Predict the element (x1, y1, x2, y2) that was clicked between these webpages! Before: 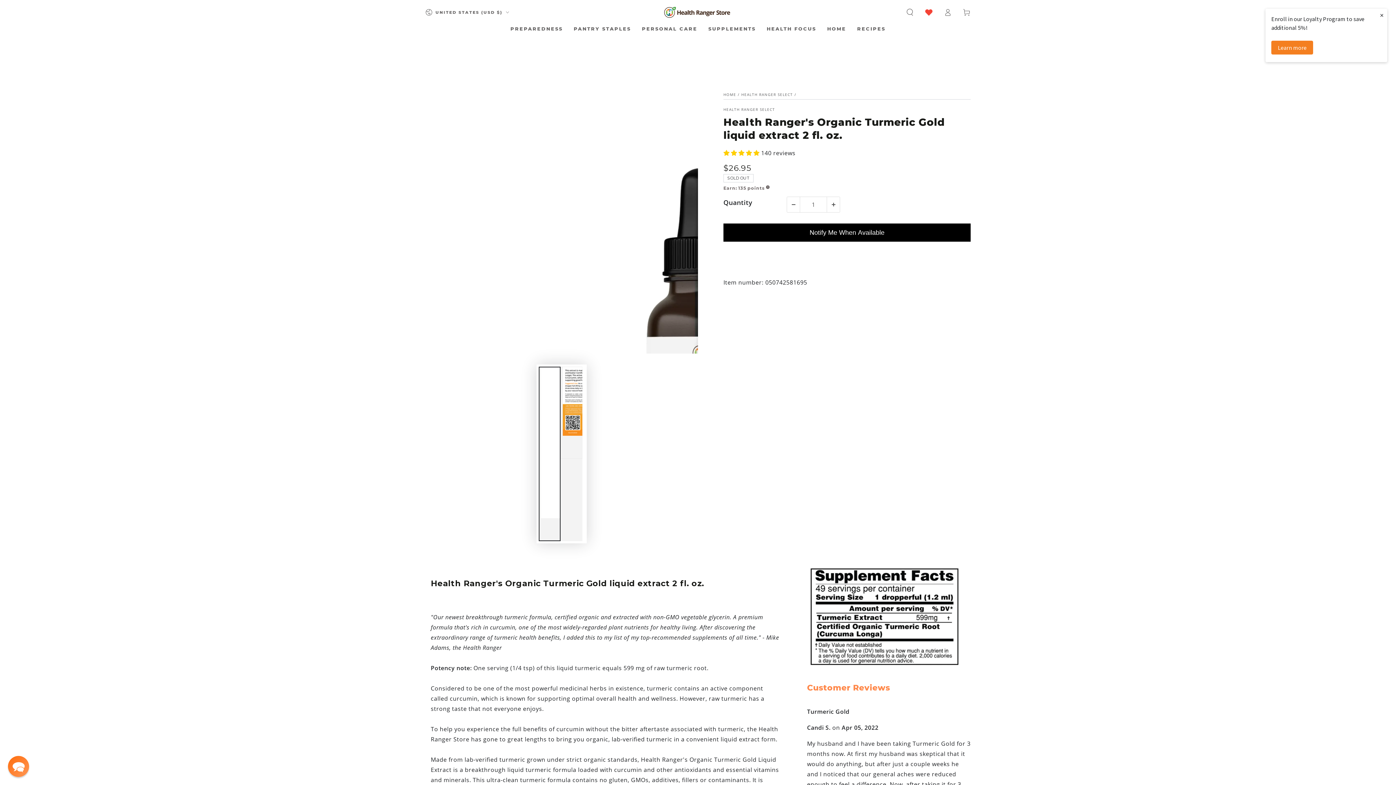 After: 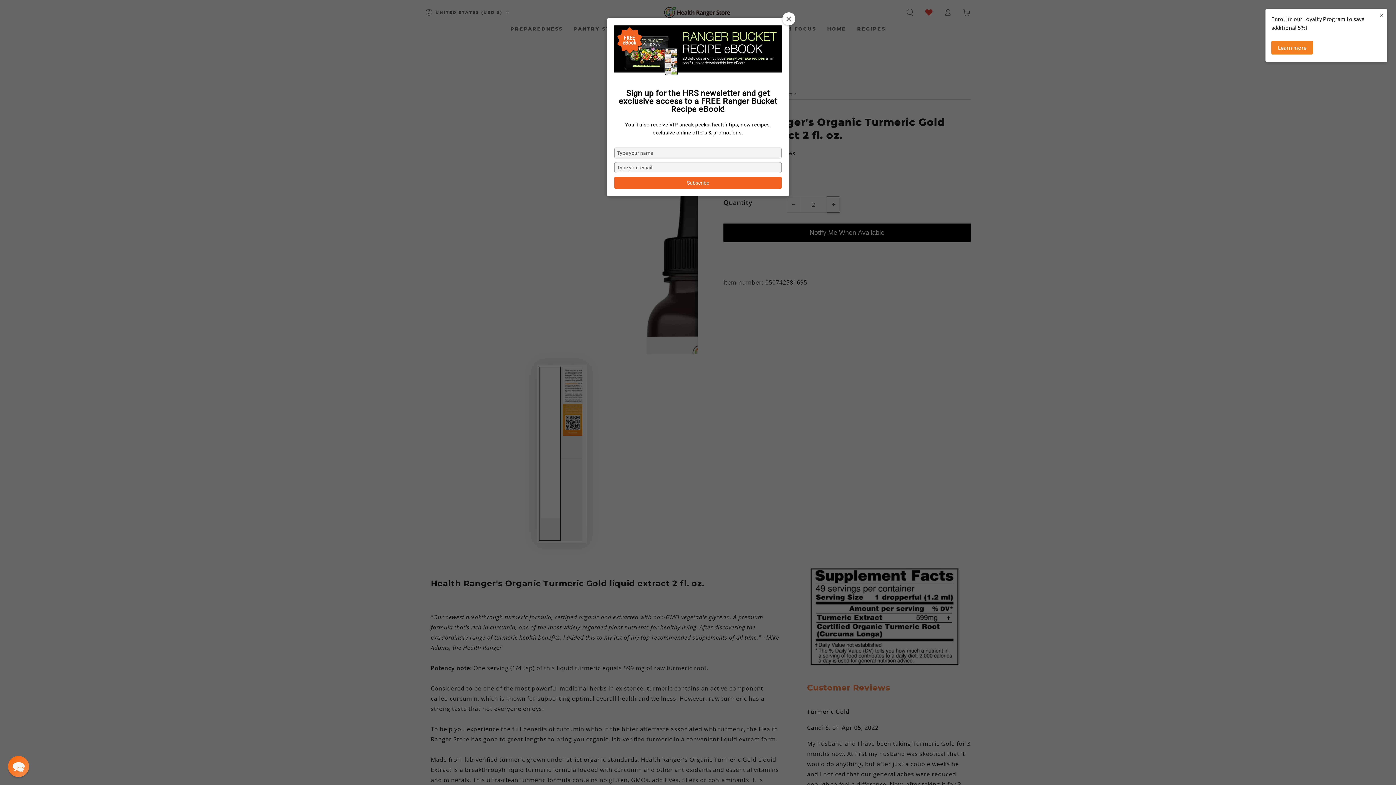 Action: bbox: (827, 196, 840, 212) label: plus